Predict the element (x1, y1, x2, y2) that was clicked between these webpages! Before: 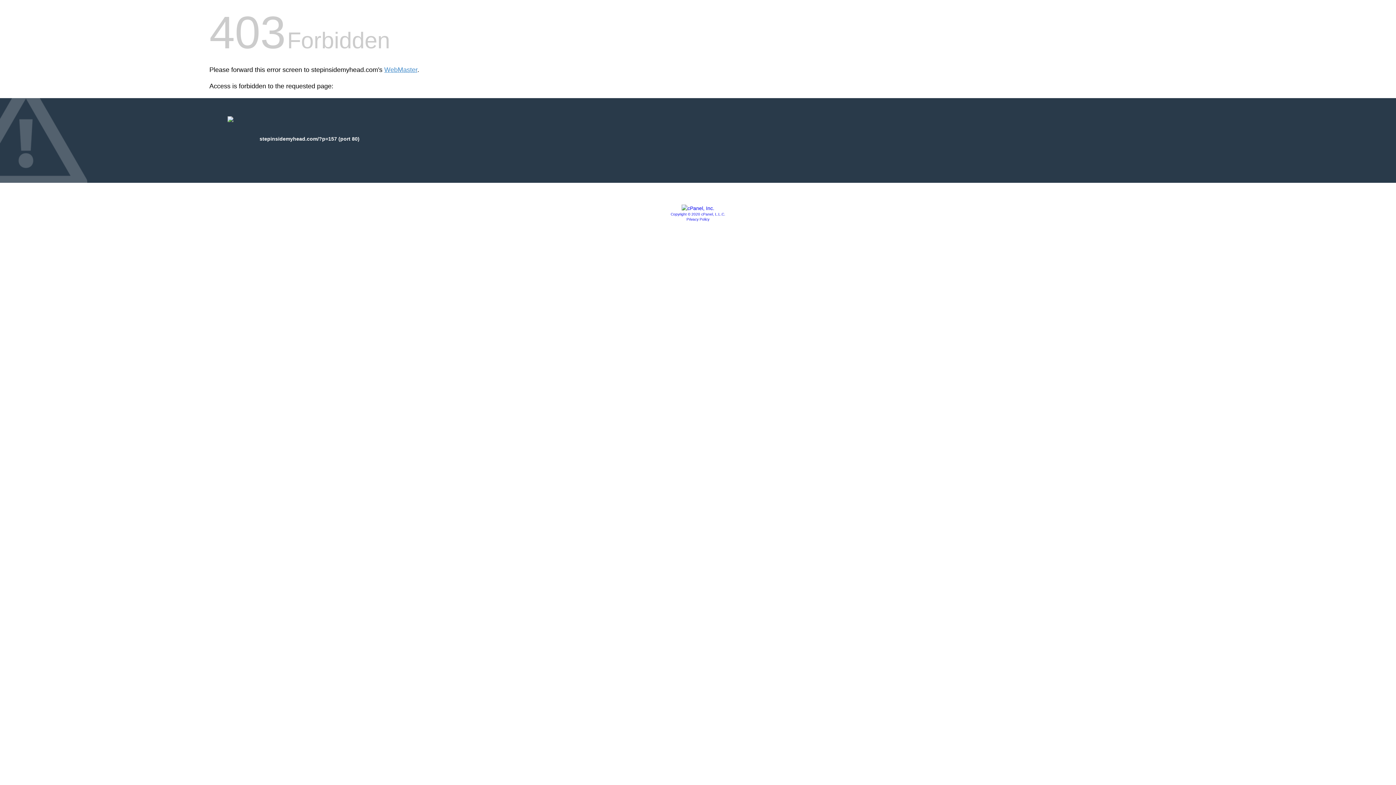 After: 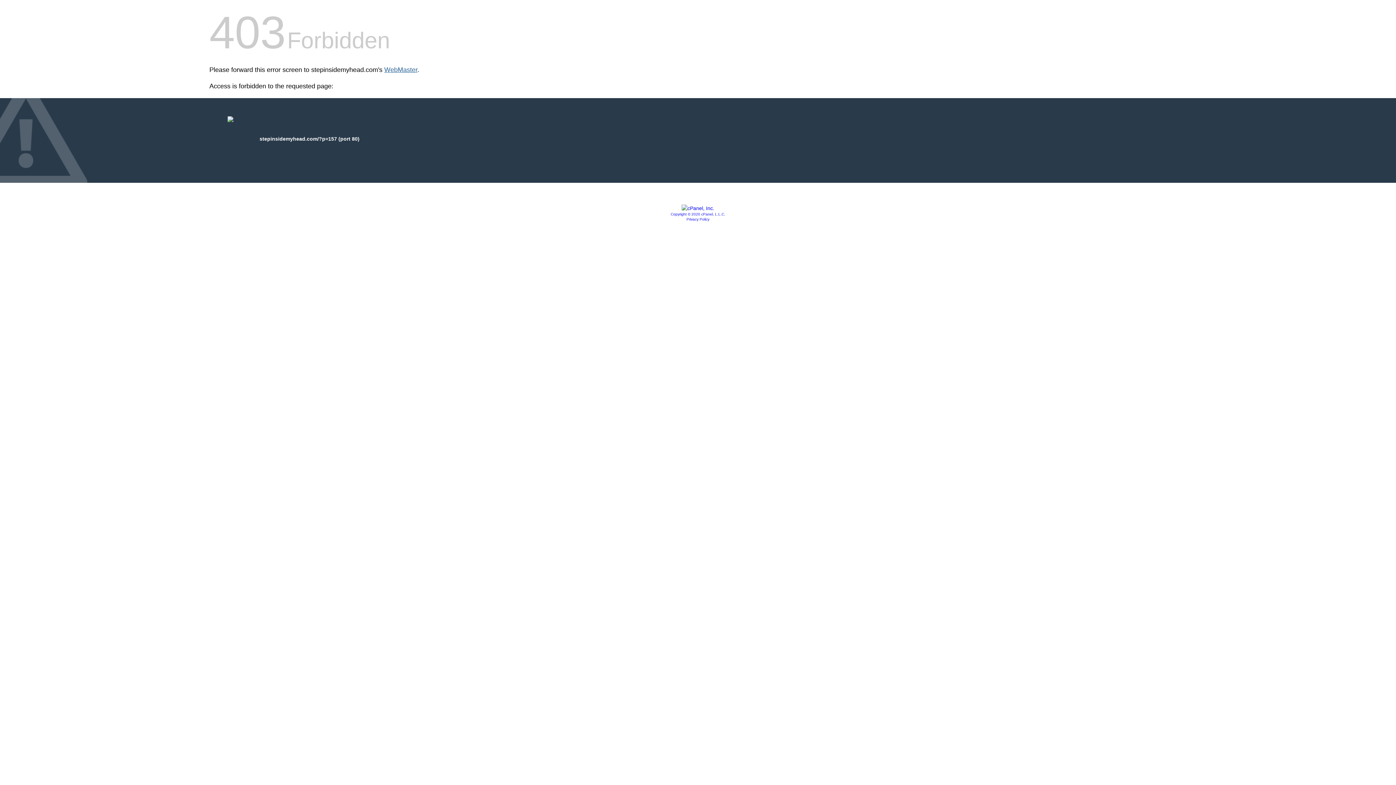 Action: bbox: (384, 66, 417, 73) label: WebMaster